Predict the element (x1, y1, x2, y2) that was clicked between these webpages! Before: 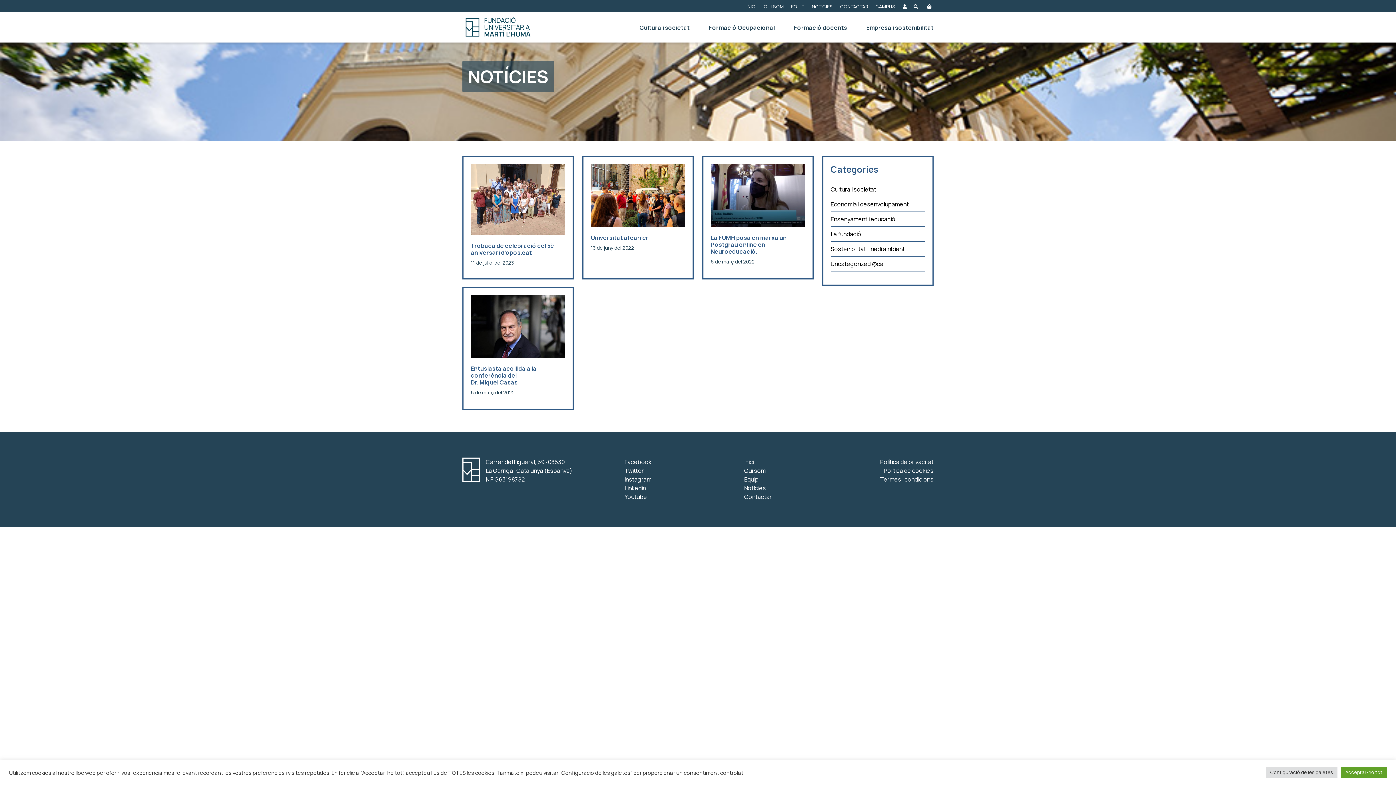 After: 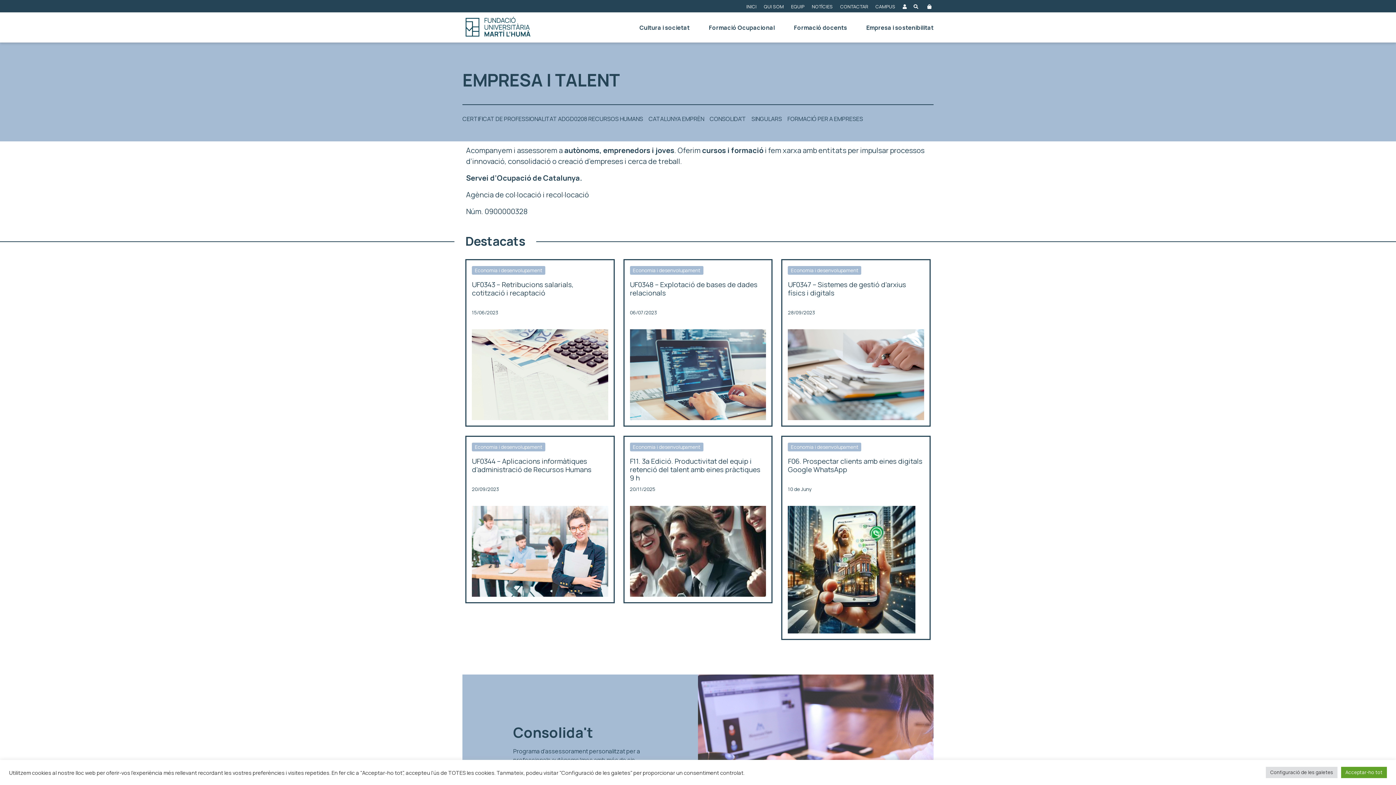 Action: bbox: (700, 19, 784, 35) label: Formació Ocupacional